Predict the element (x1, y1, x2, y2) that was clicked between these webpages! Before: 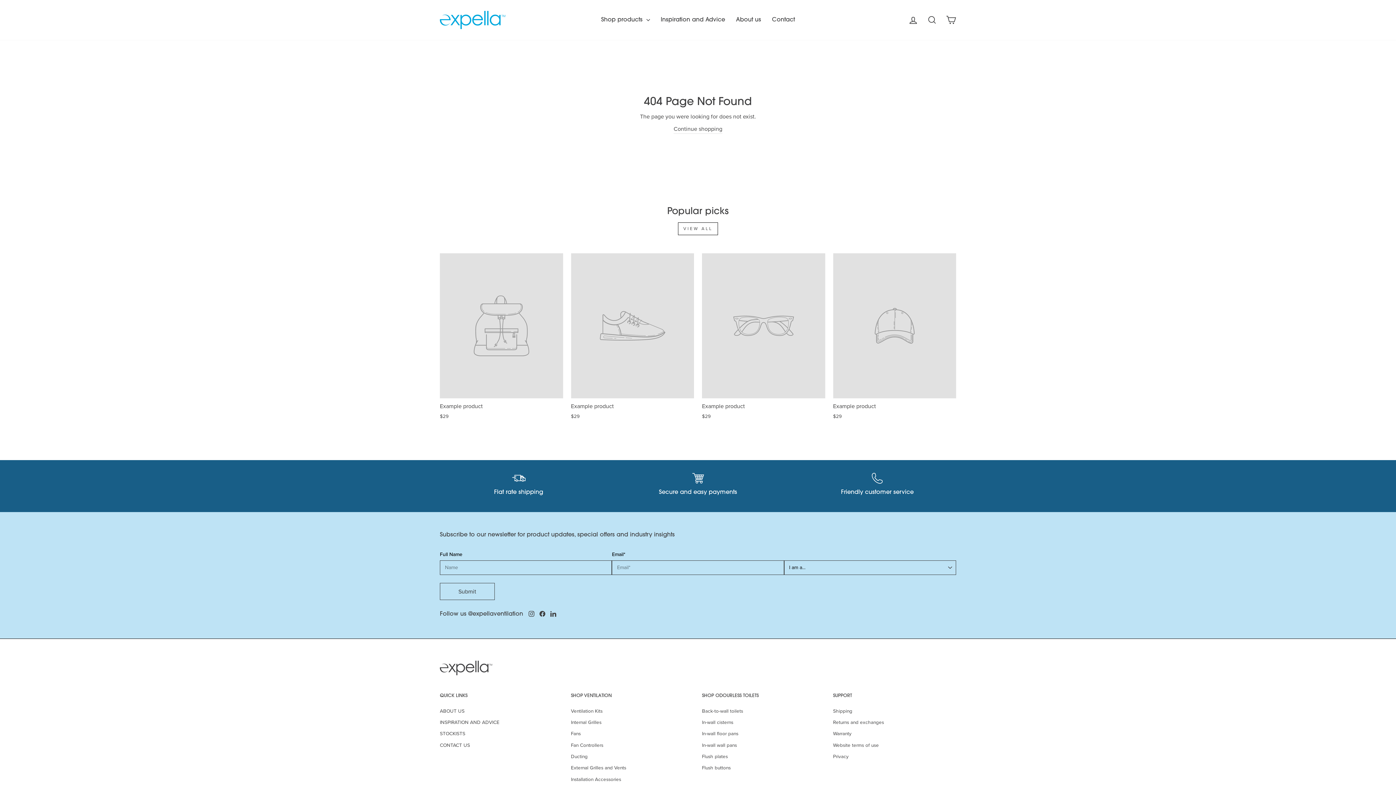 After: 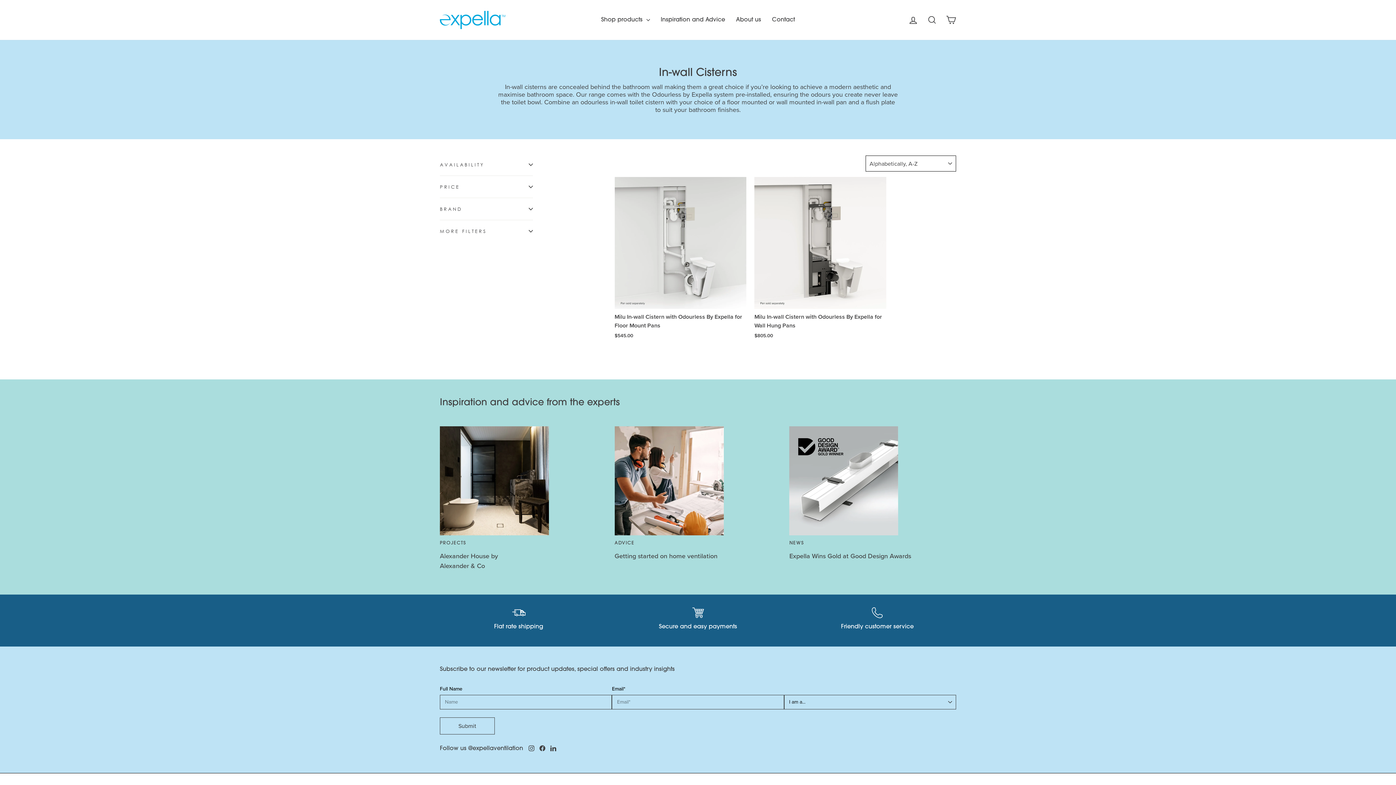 Action: label: In-wall cisterns bbox: (702, 717, 733, 727)